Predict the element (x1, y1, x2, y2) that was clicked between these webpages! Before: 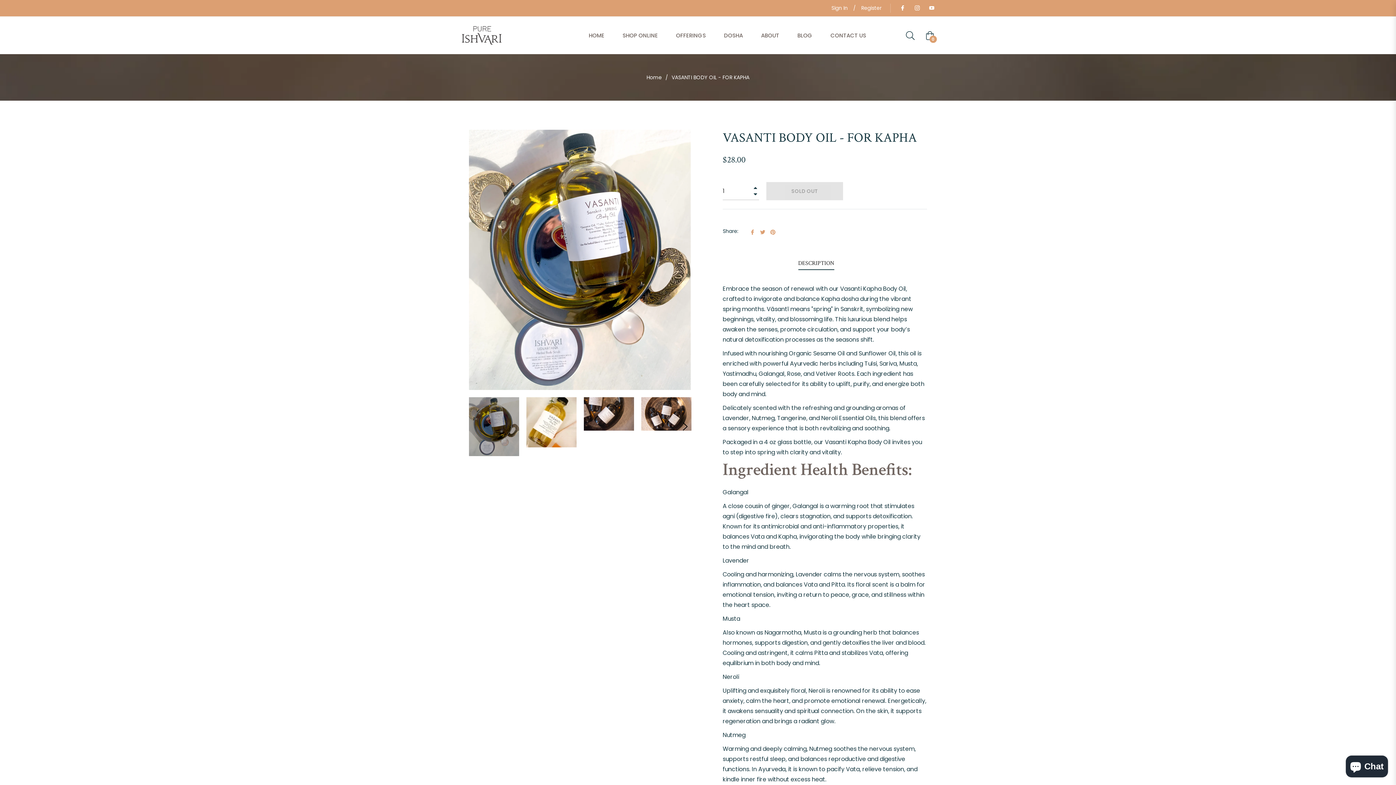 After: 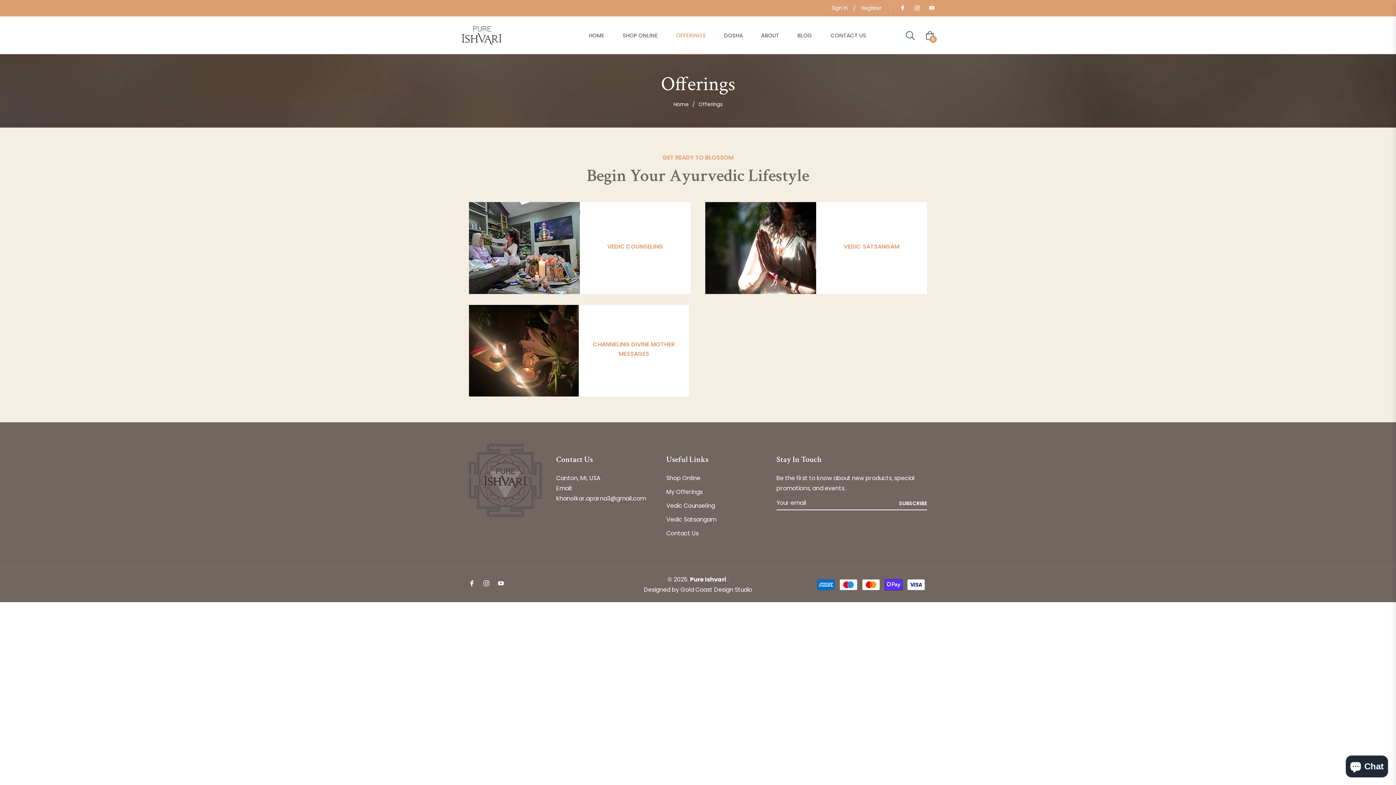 Action: label: OFFERINGS bbox: (667, 16, 715, 54)